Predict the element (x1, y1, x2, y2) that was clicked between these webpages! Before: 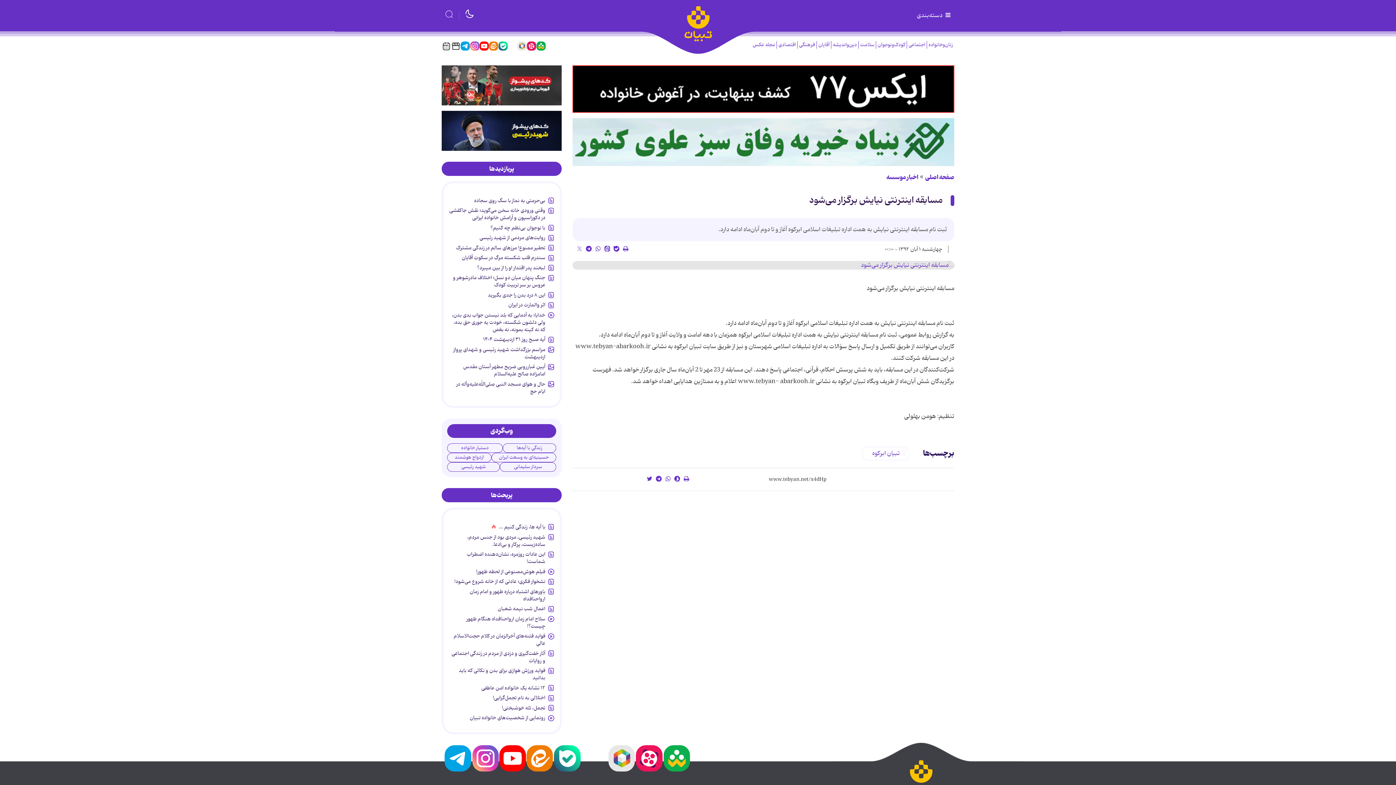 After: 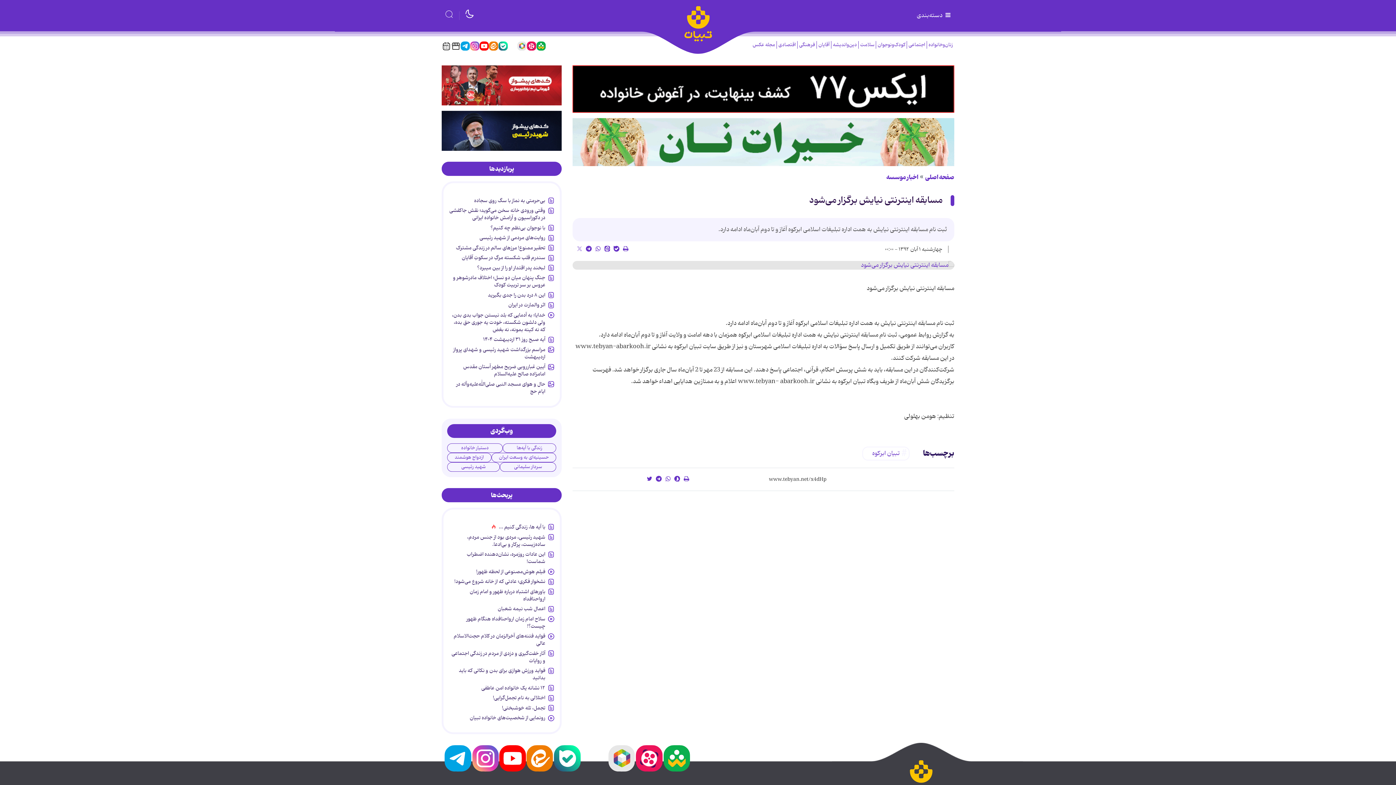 Action: bbox: (460, 41, 470, 50)